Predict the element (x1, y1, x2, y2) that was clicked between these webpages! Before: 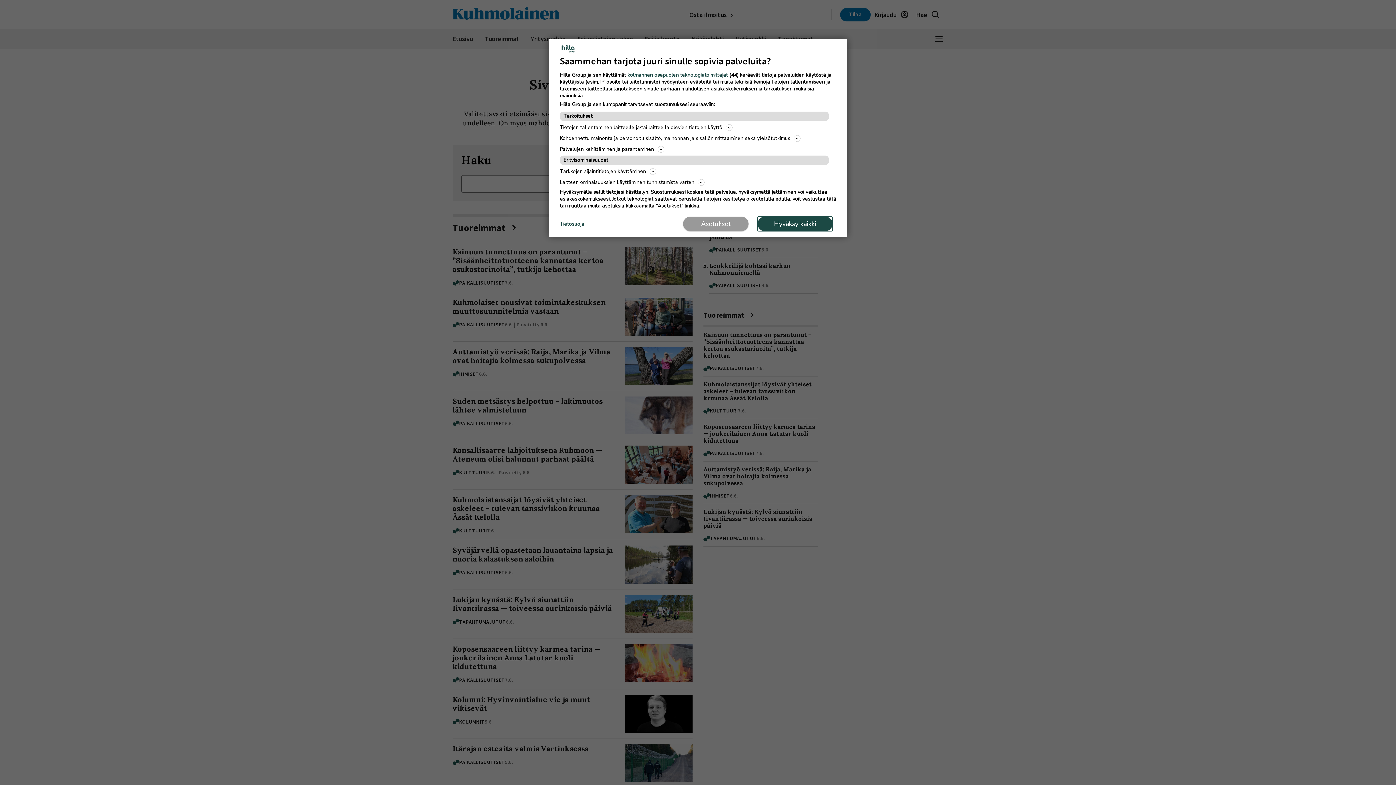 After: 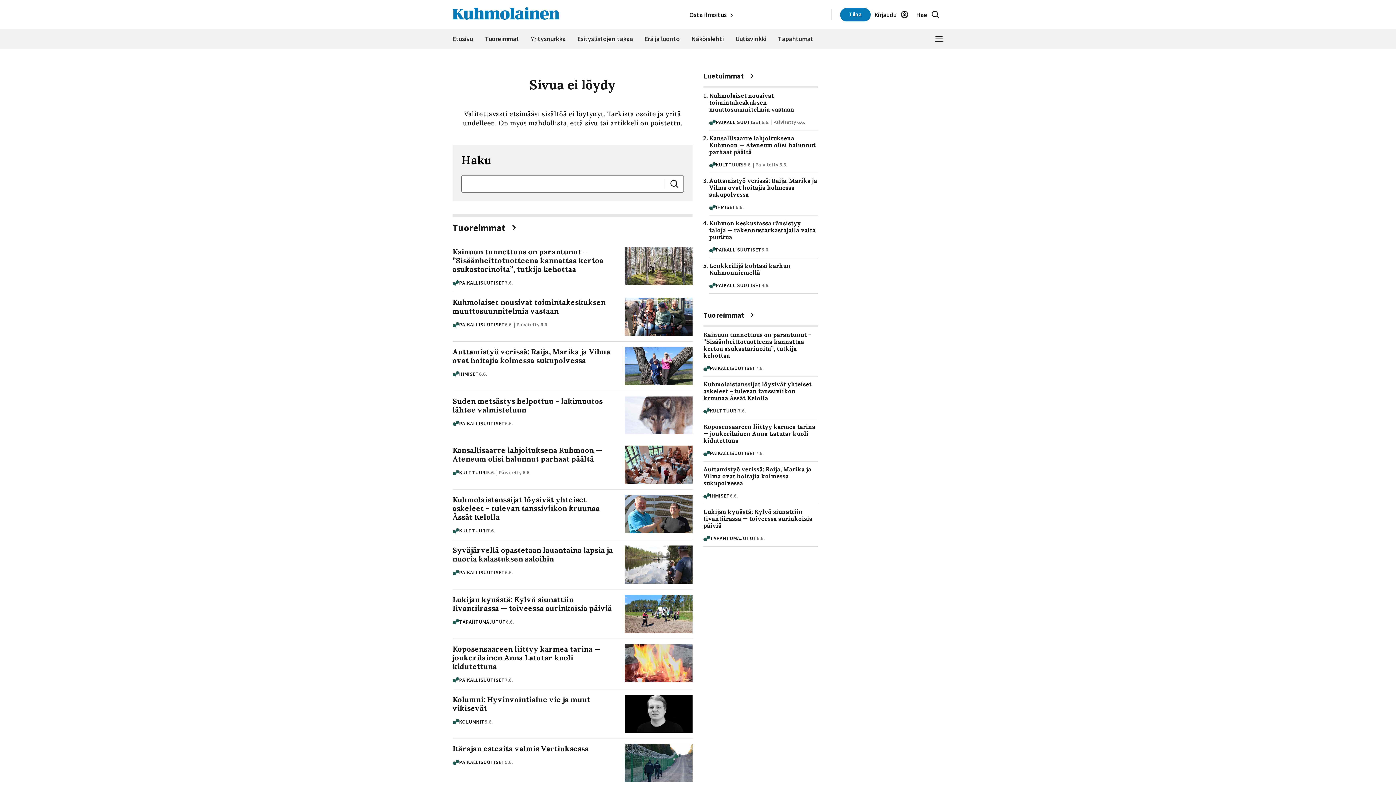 Action: bbox: (757, 216, 832, 231) label: Hyväksy kaikki